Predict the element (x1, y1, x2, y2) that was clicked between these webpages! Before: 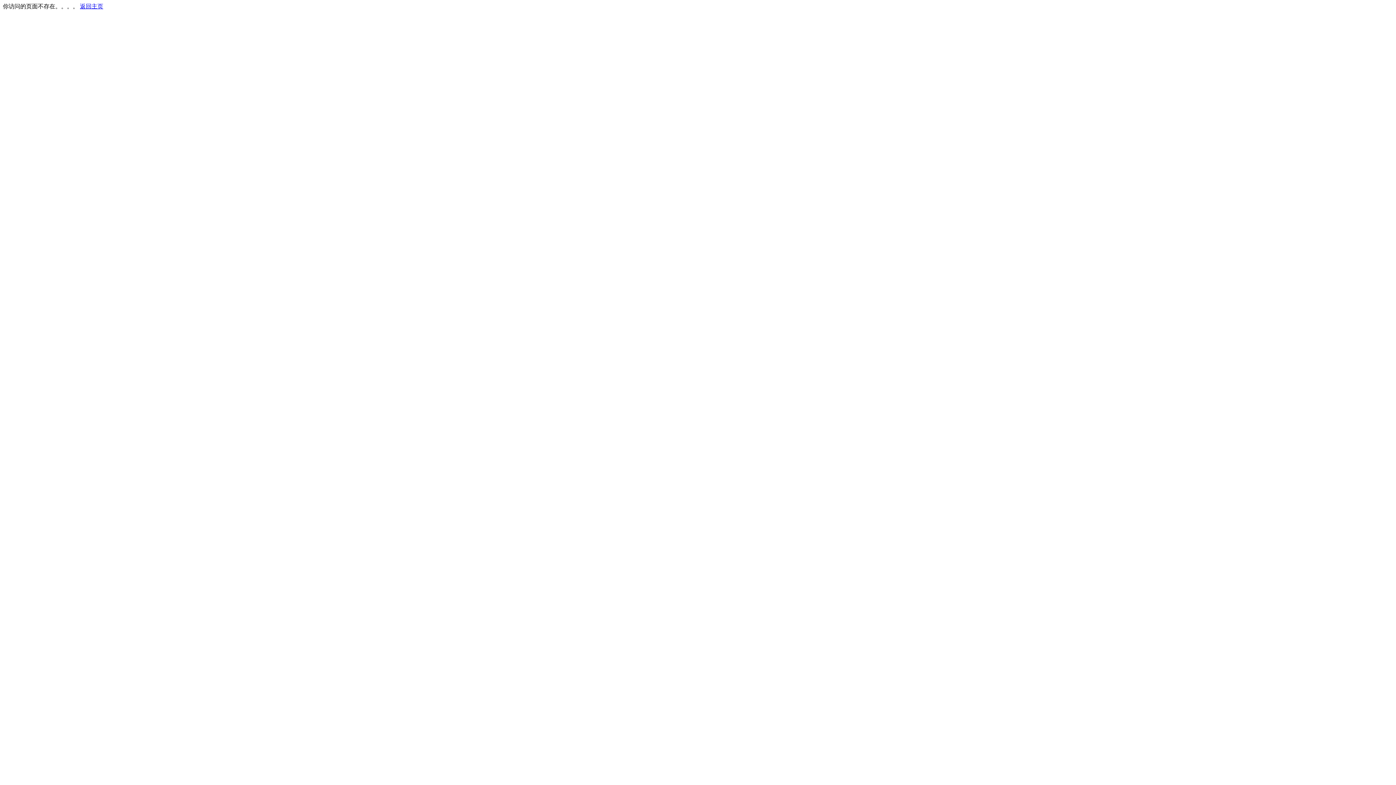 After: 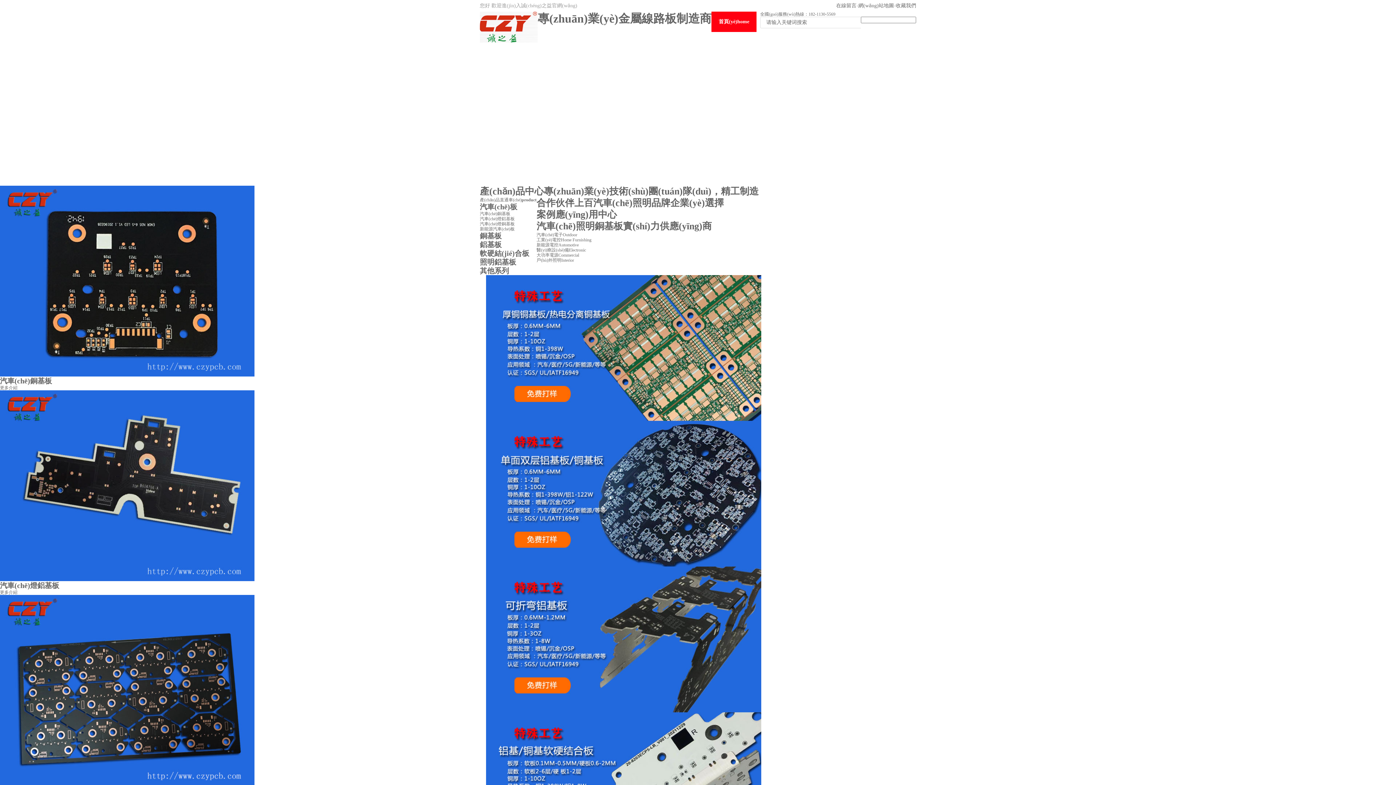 Action: label: 返回主页 bbox: (80, 3, 103, 9)